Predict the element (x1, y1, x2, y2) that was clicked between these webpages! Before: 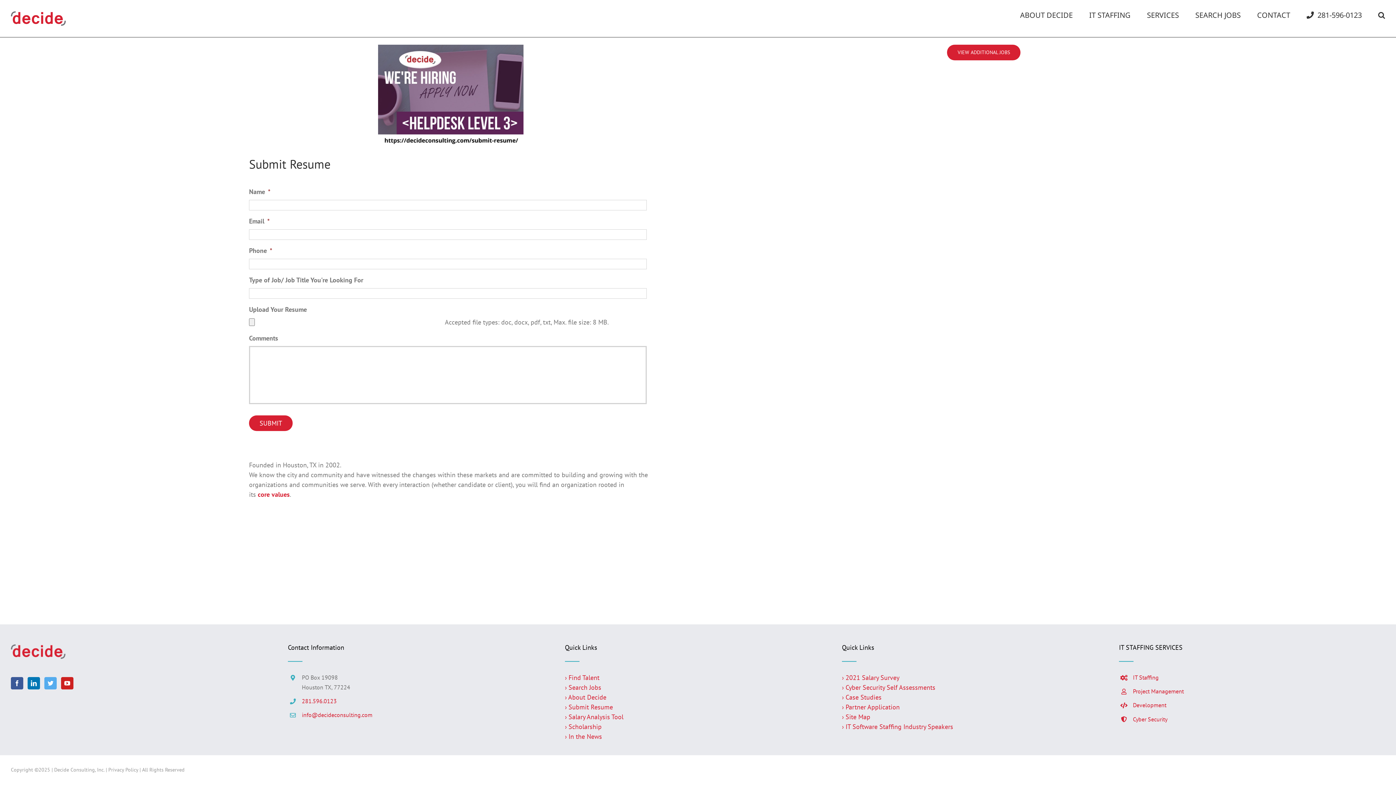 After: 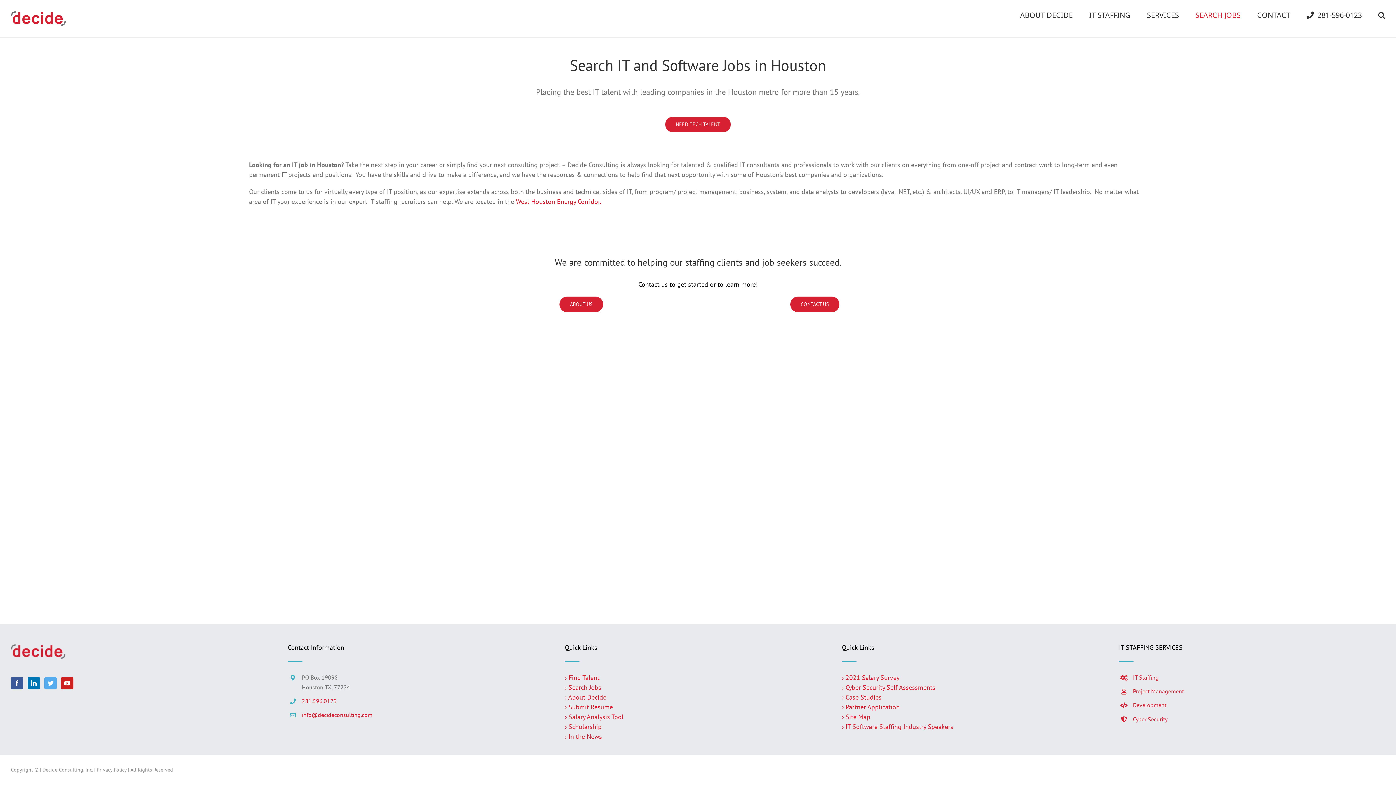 Action: bbox: (947, 44, 1020, 60) label: VIEW ADDITIONAL JOBS